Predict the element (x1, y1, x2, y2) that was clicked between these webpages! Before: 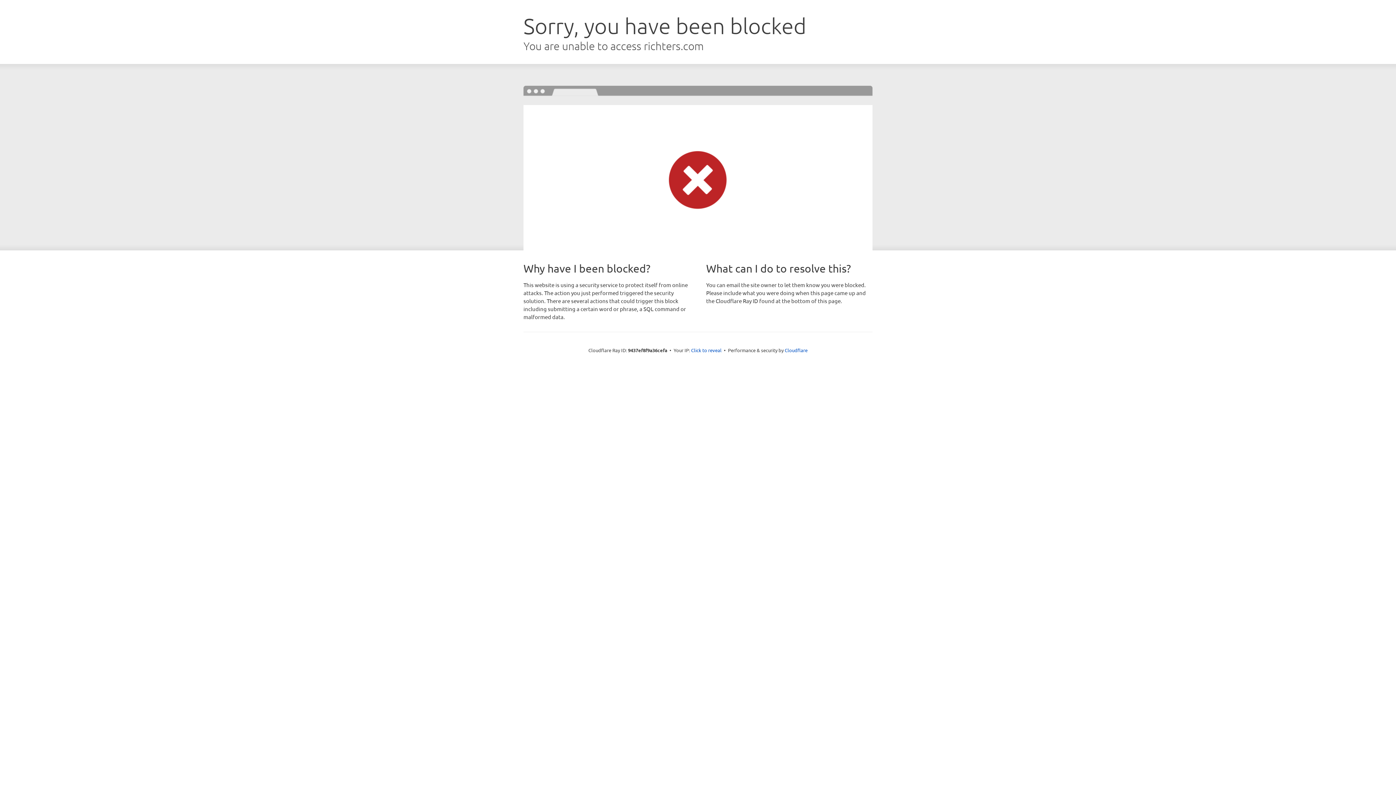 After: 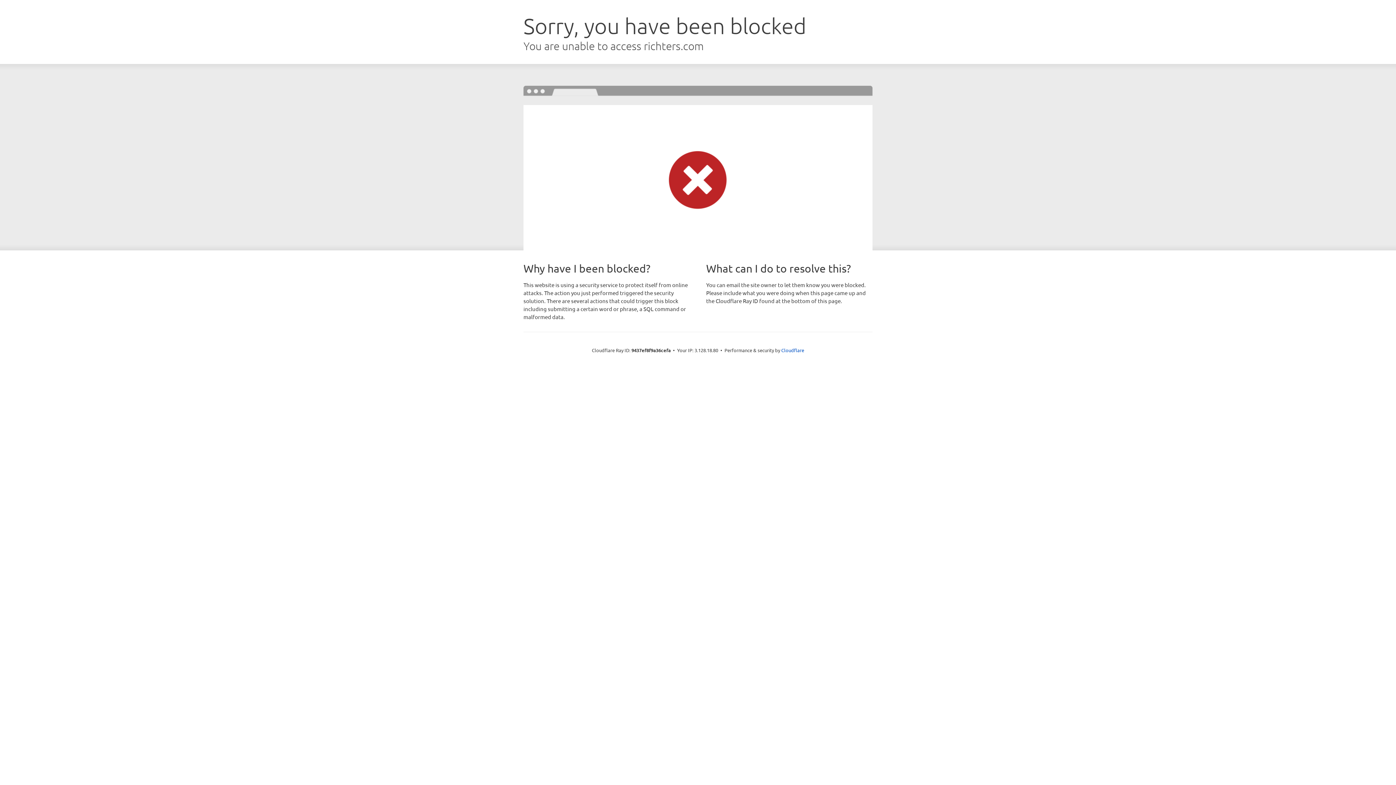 Action: label: Click to reveal bbox: (691, 346, 721, 353)